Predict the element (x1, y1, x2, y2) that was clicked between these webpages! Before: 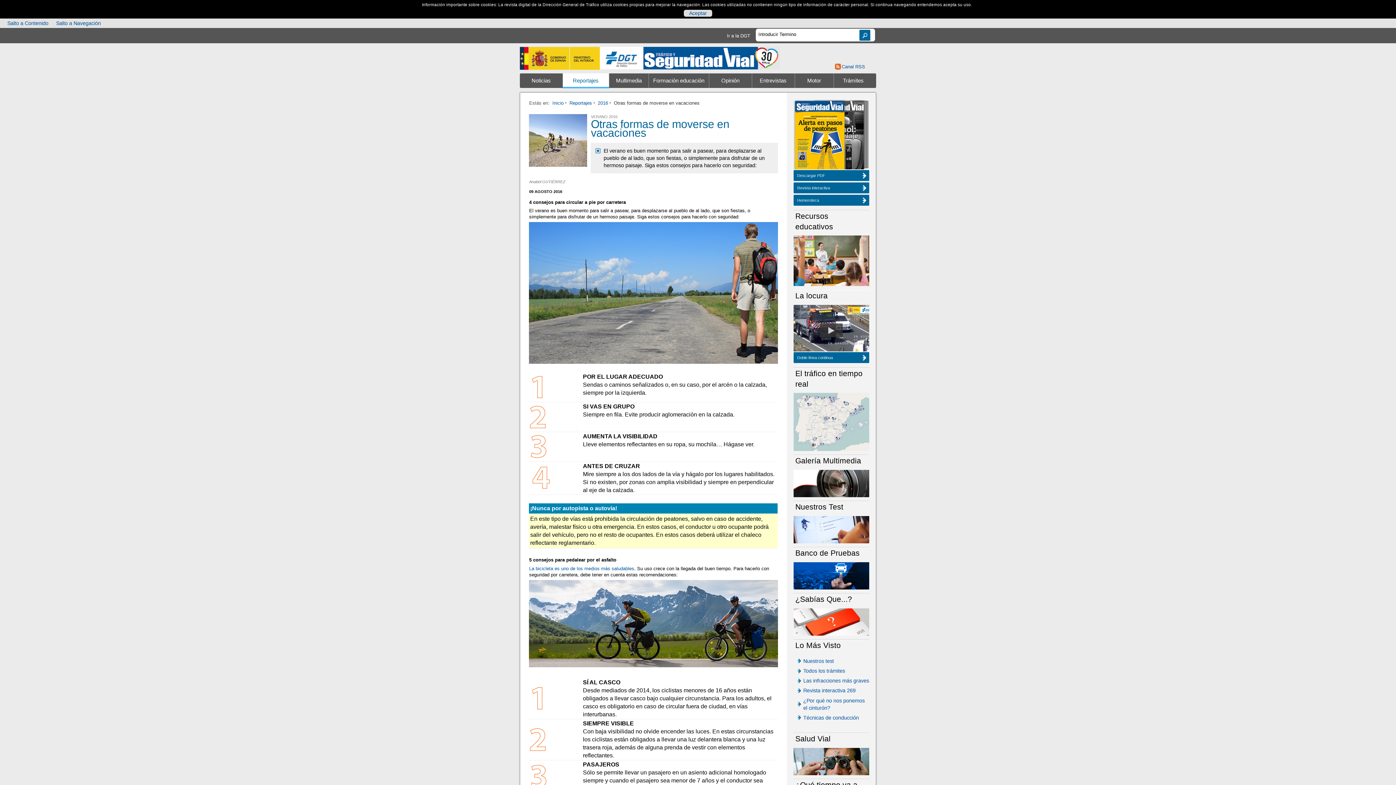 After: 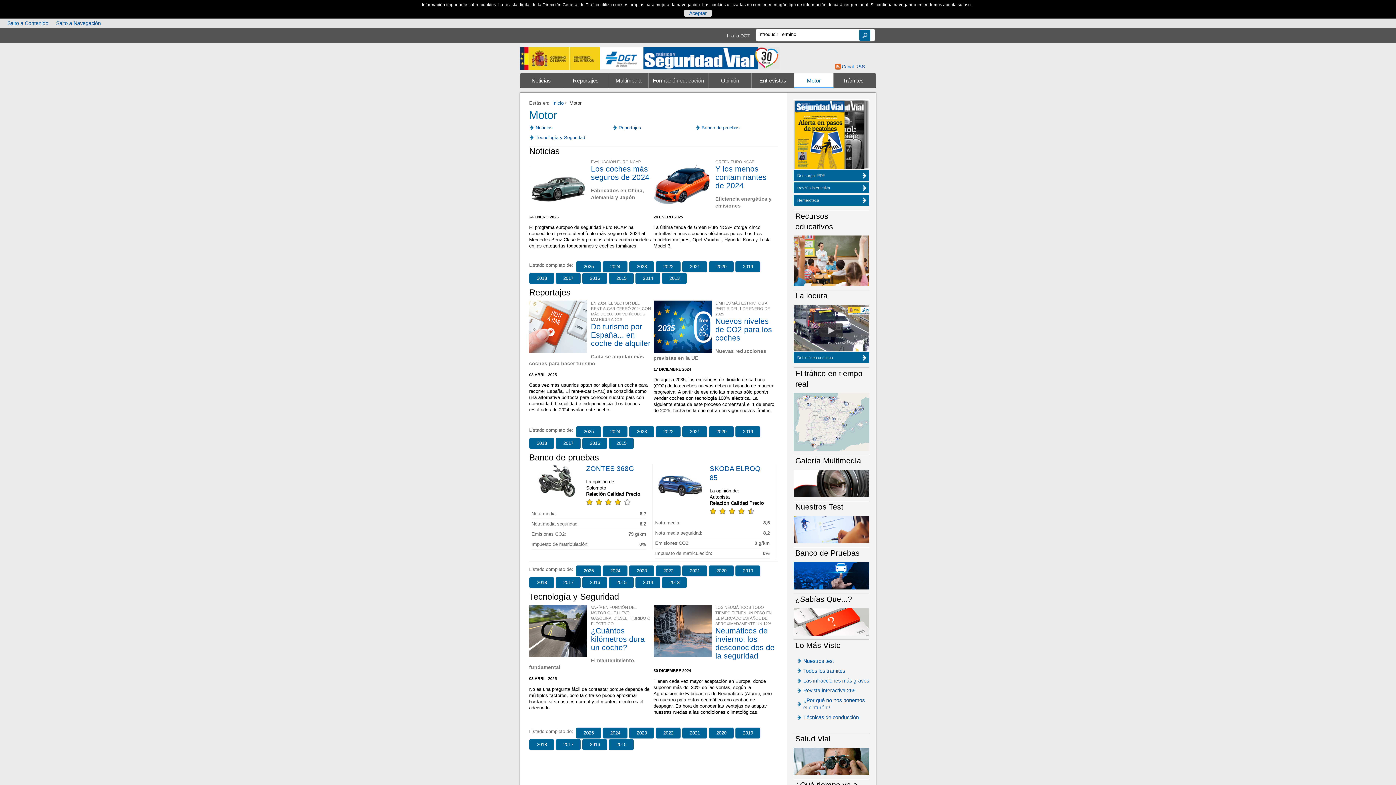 Action: bbox: (794, 73, 833, 87) label: Motor